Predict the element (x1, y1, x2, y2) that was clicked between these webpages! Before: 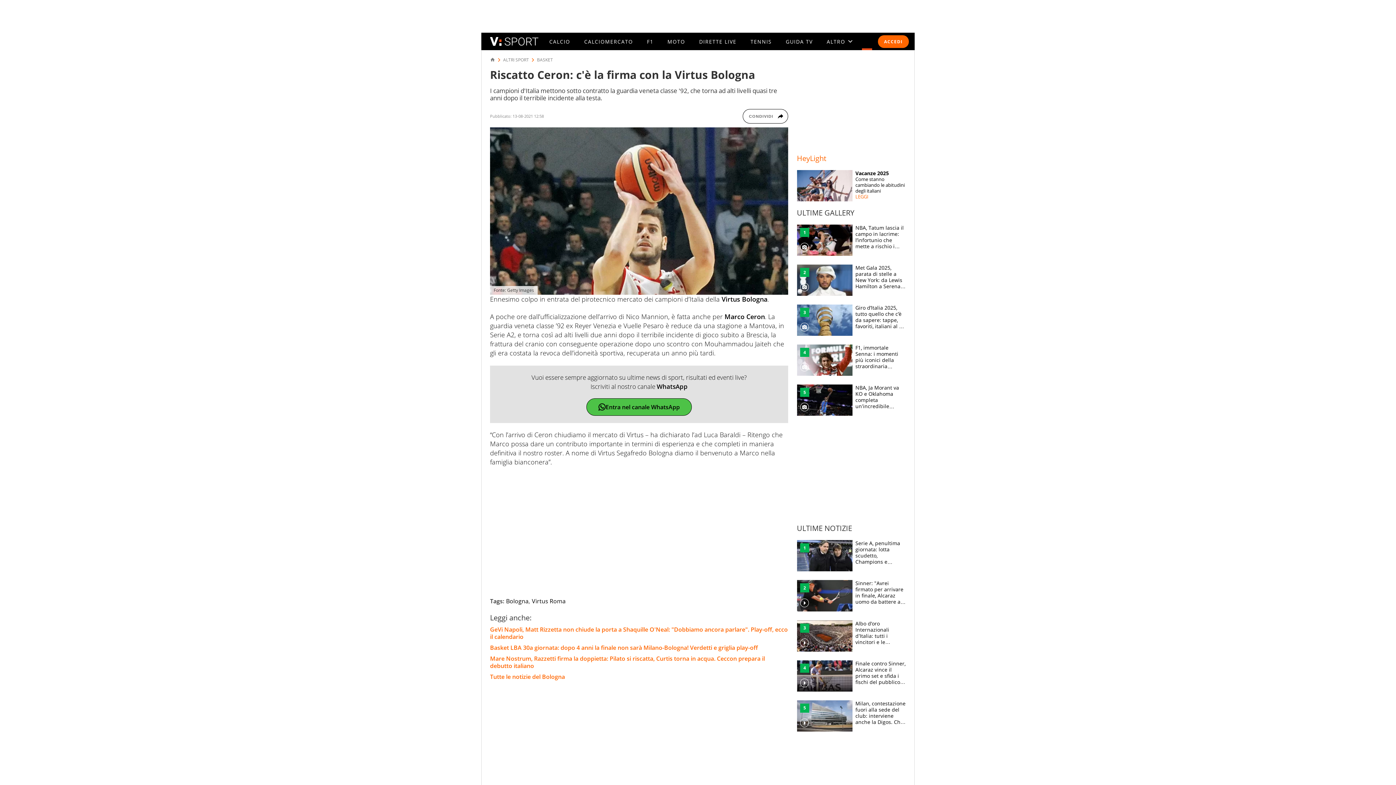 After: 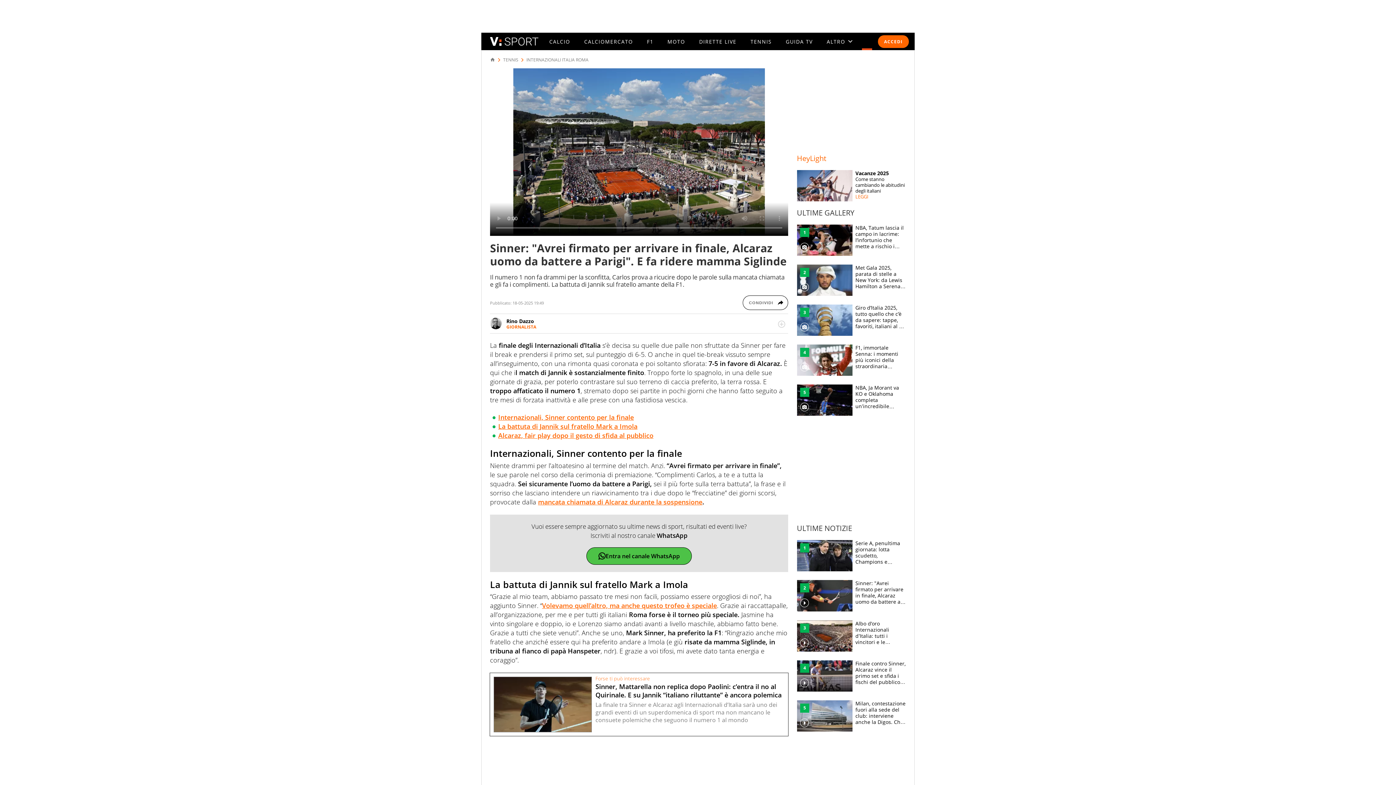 Action: bbox: (797, 580, 906, 611) label: Sinner: "Avrei firmato per arrivare in finale, Alcaraz uomo da battere a Parigi". E fa ridere mamma Siglinde